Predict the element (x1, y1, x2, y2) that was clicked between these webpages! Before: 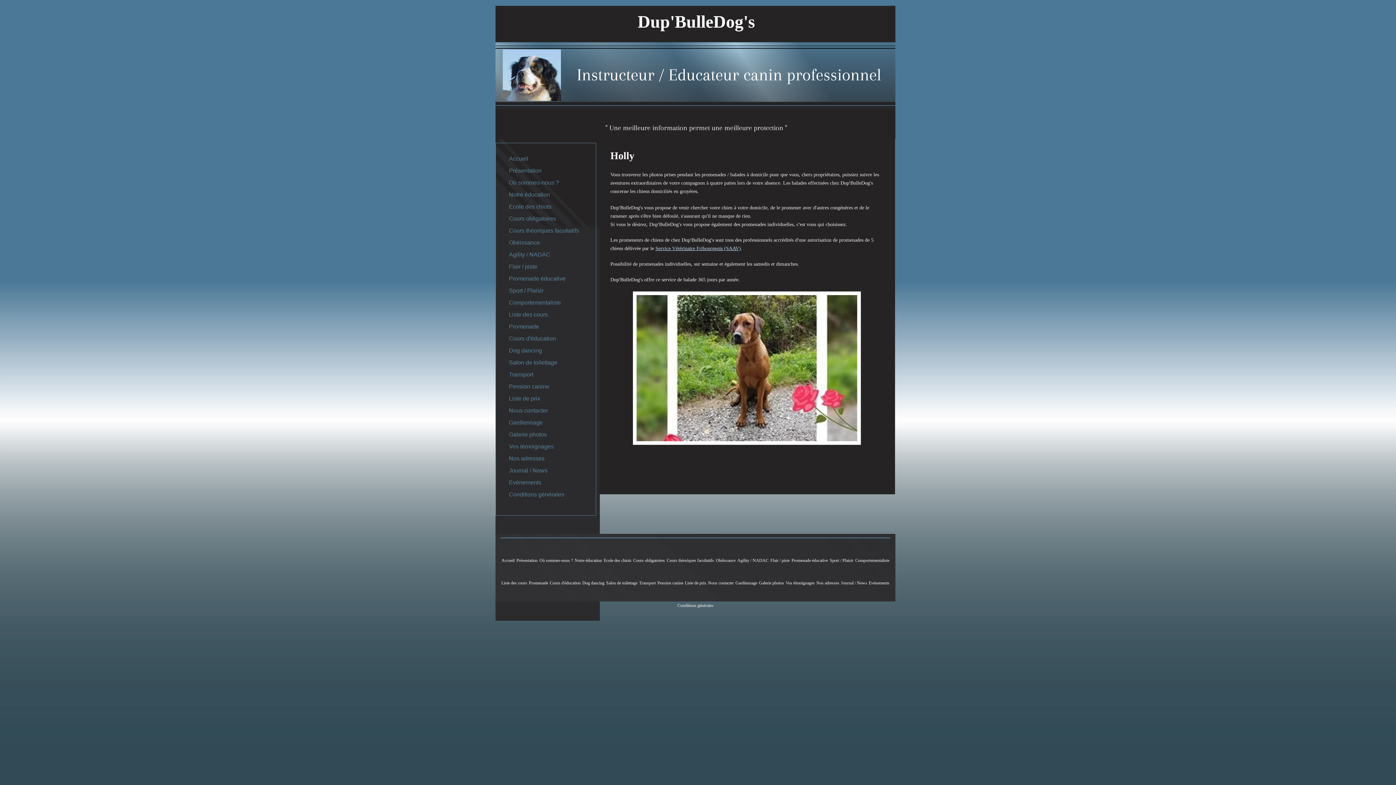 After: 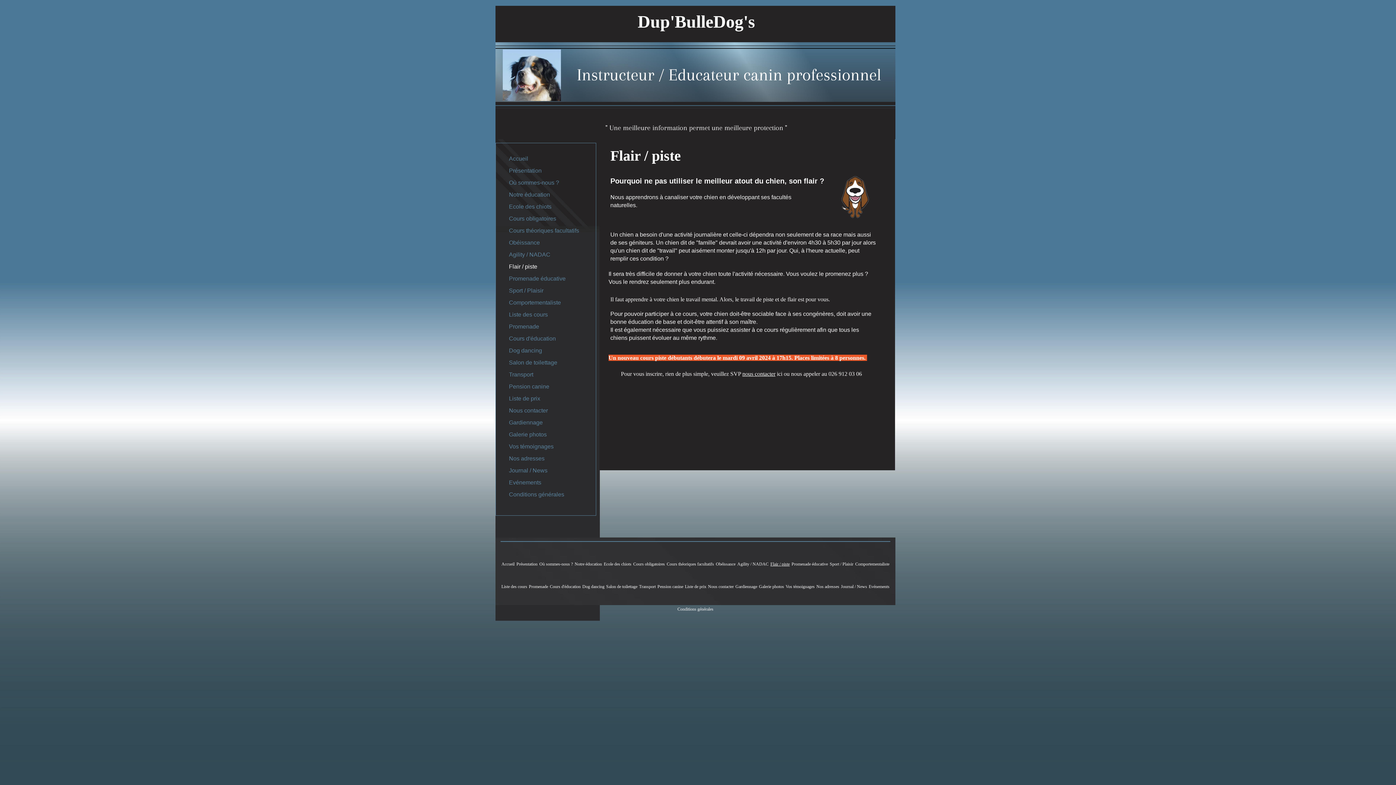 Action: label: Flair / piste bbox: (769, 549, 790, 572)